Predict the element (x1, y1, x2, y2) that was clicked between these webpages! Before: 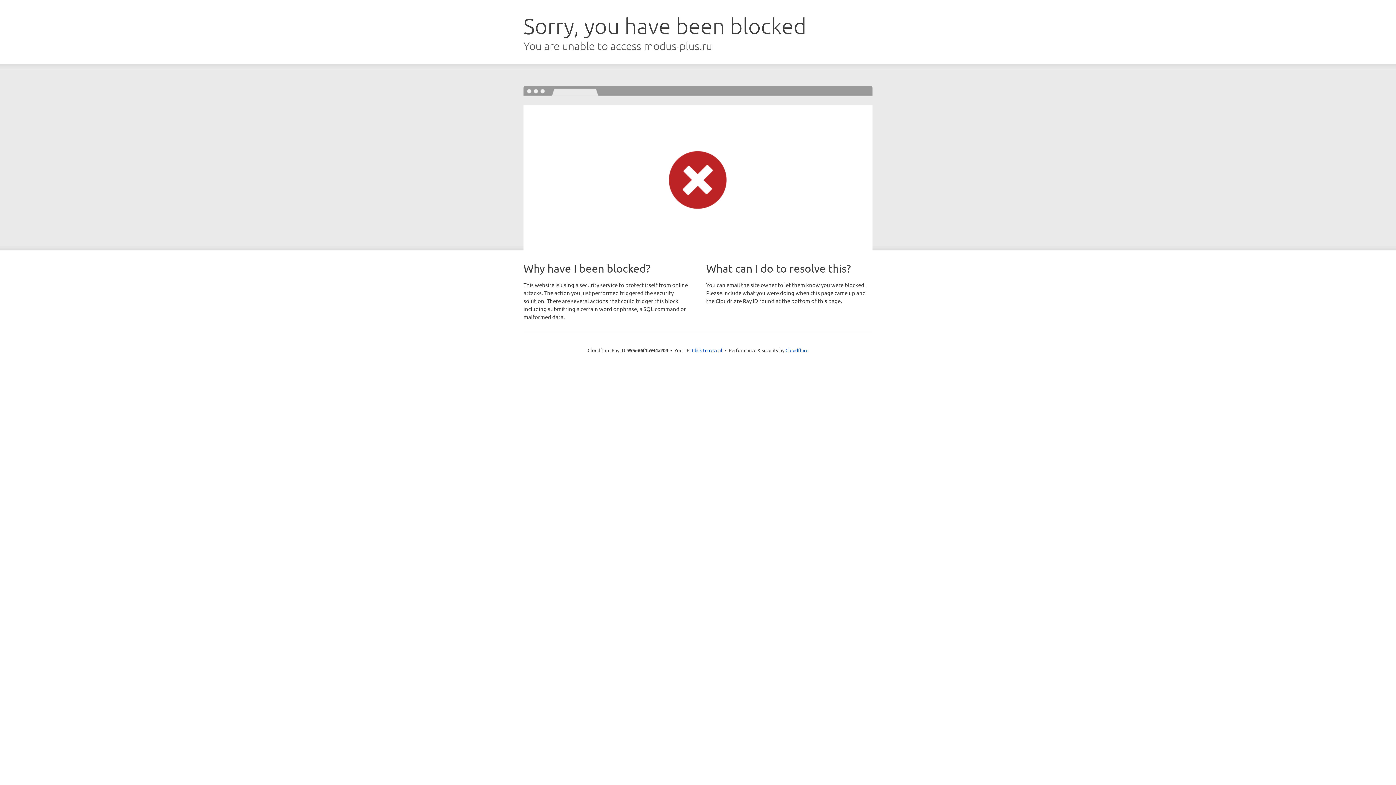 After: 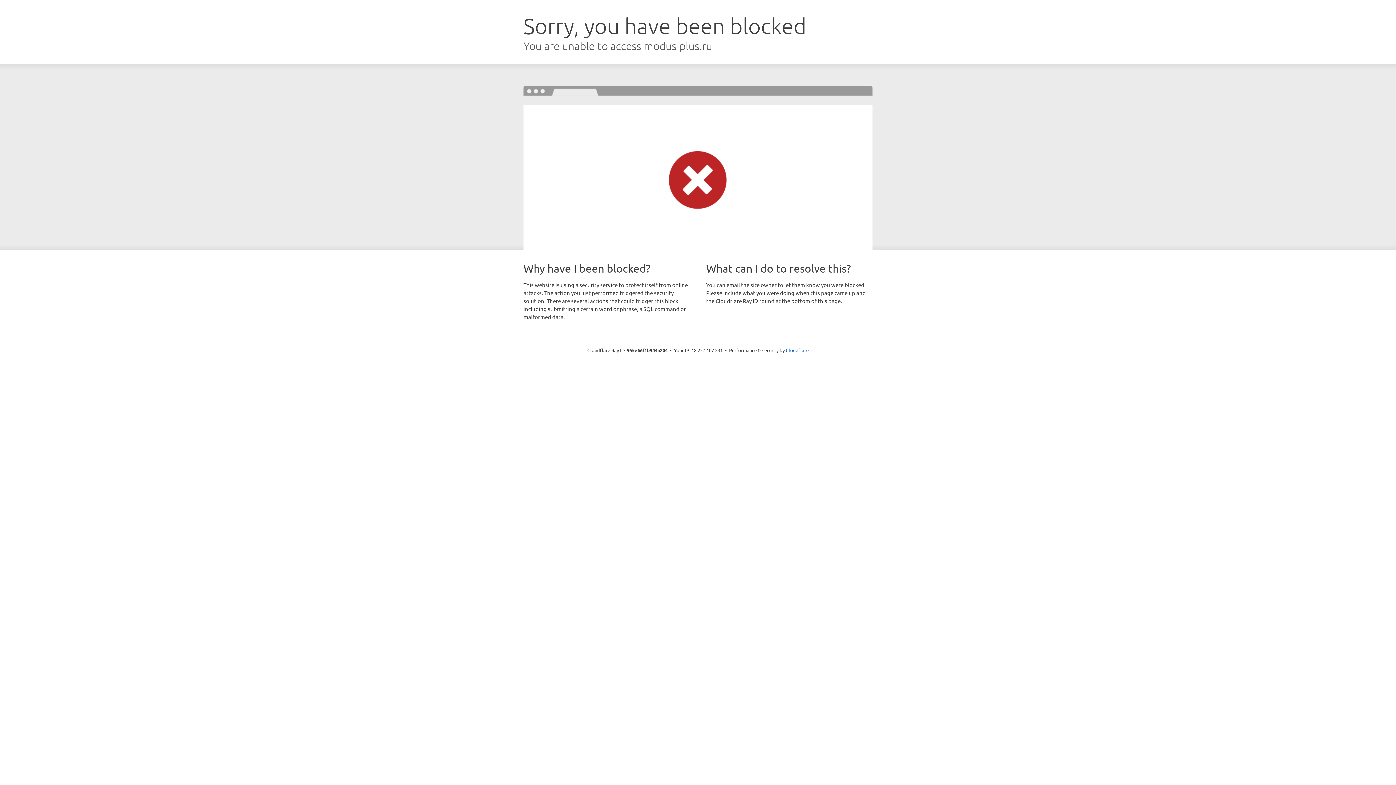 Action: bbox: (692, 346, 722, 353) label: Click to reveal